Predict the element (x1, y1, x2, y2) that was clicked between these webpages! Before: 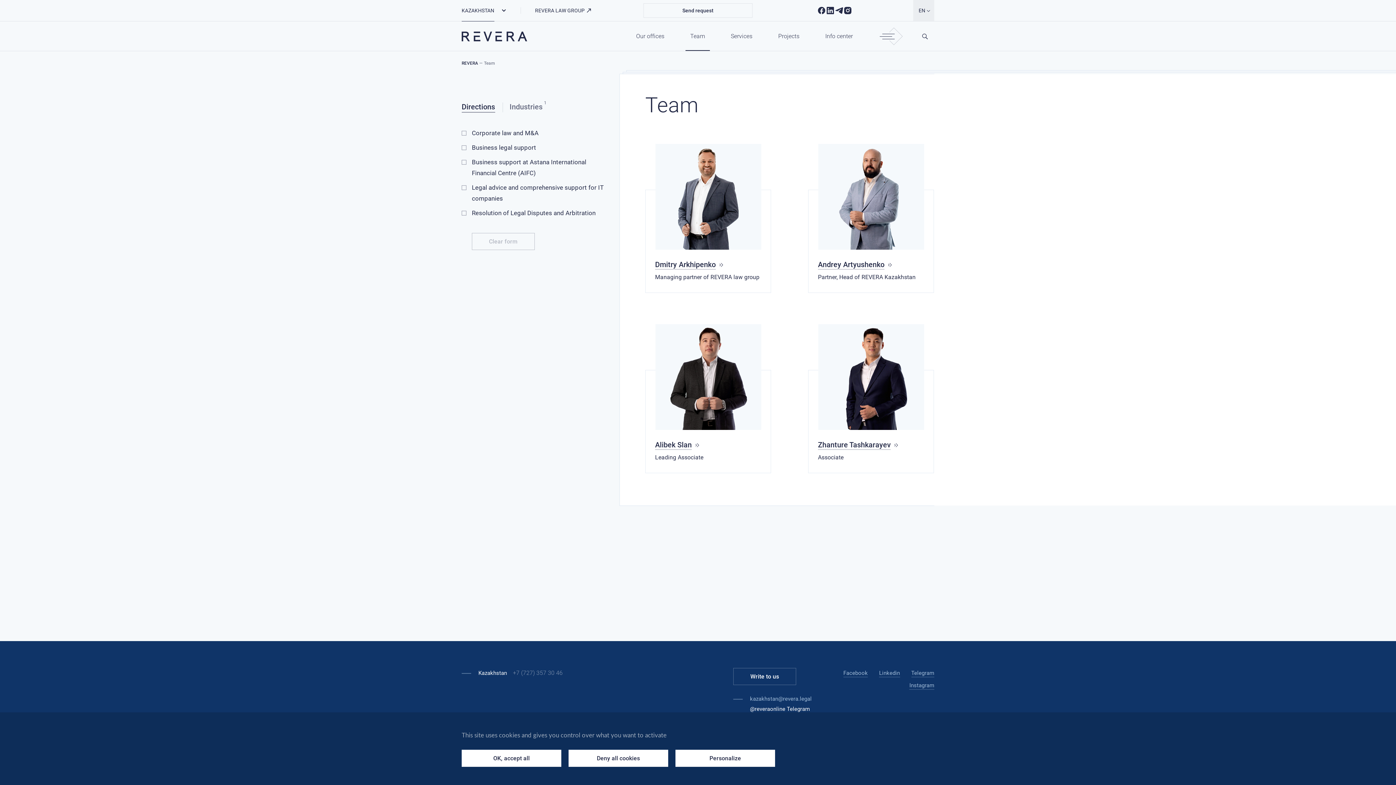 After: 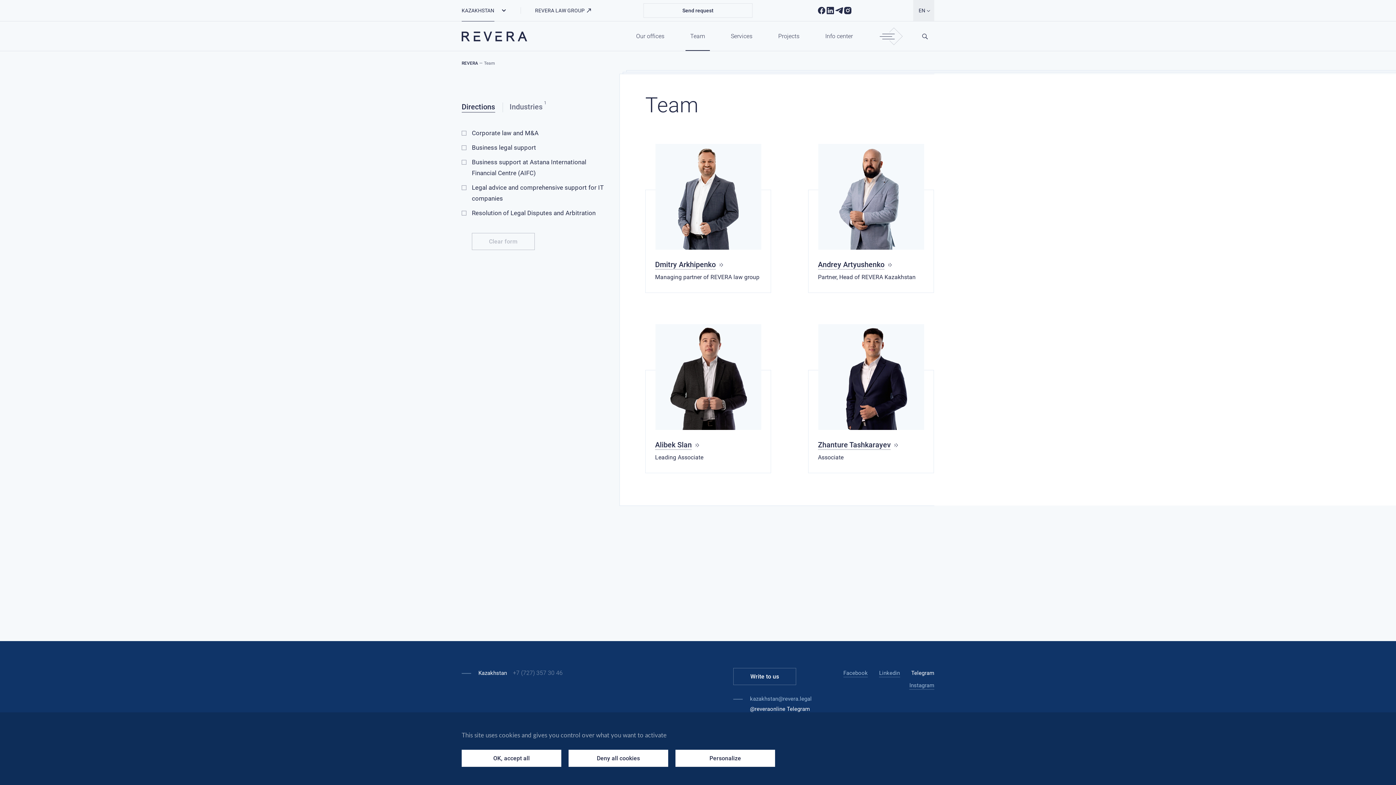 Action: bbox: (911, 670, 934, 677) label: Telegram